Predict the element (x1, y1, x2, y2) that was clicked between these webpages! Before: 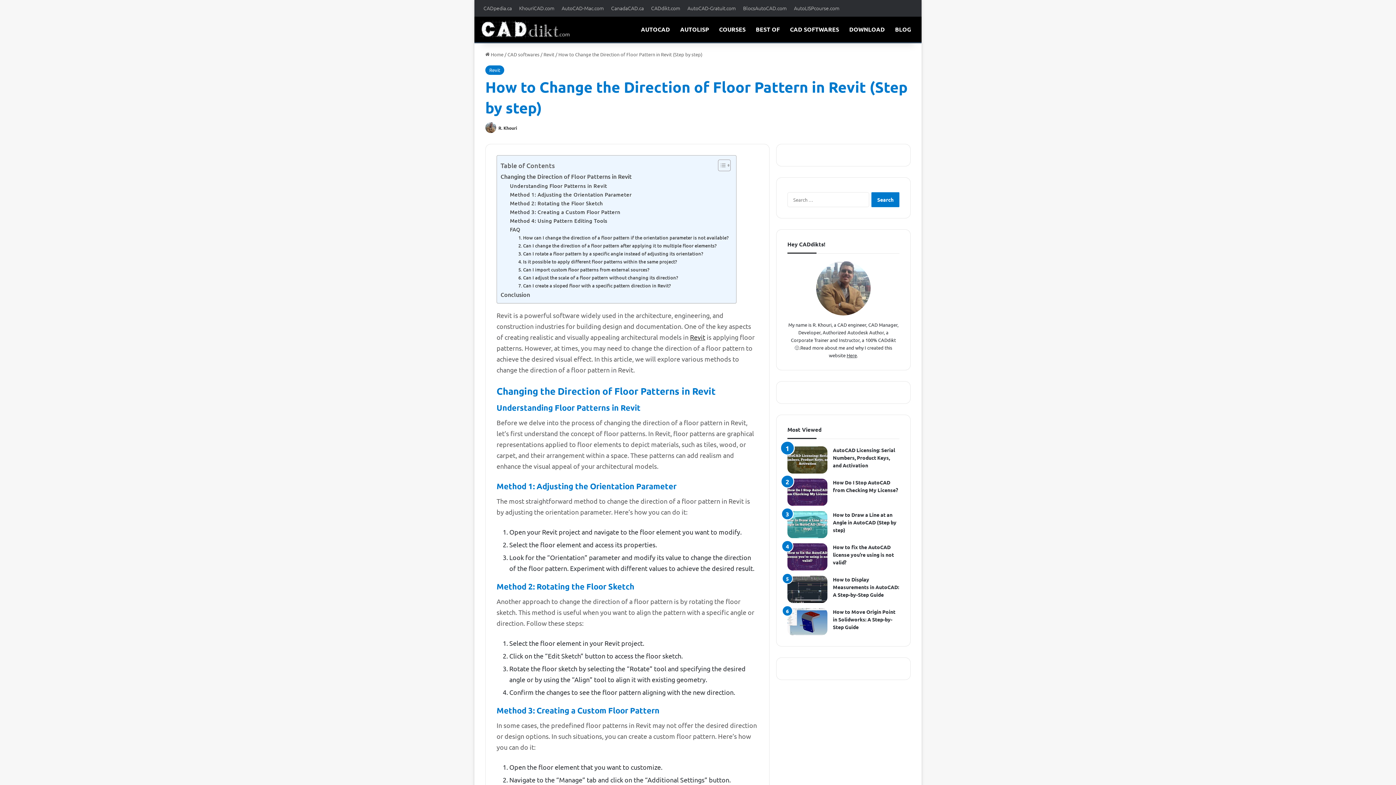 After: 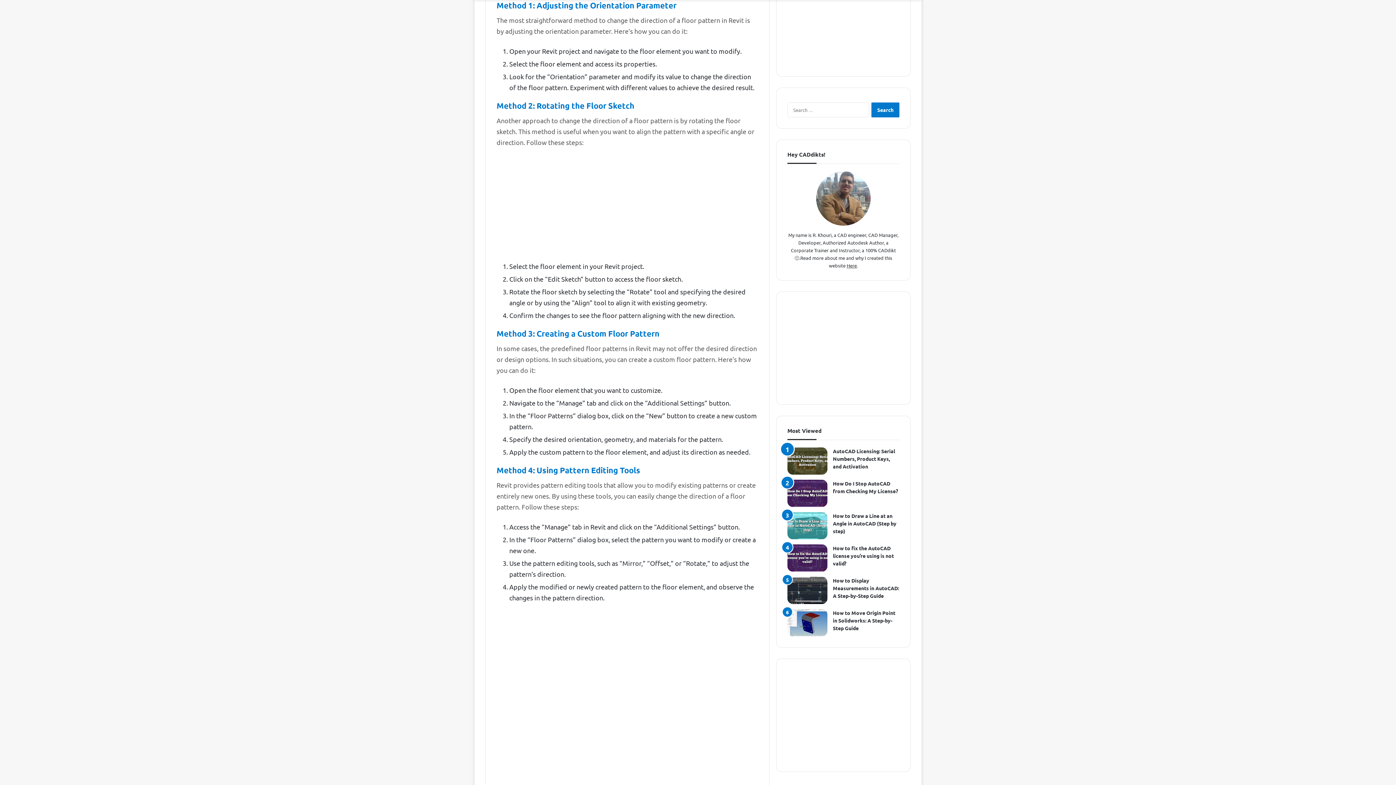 Action: bbox: (510, 190, 631, 199) label: Method 1: Adjusting the Orientation Parameter